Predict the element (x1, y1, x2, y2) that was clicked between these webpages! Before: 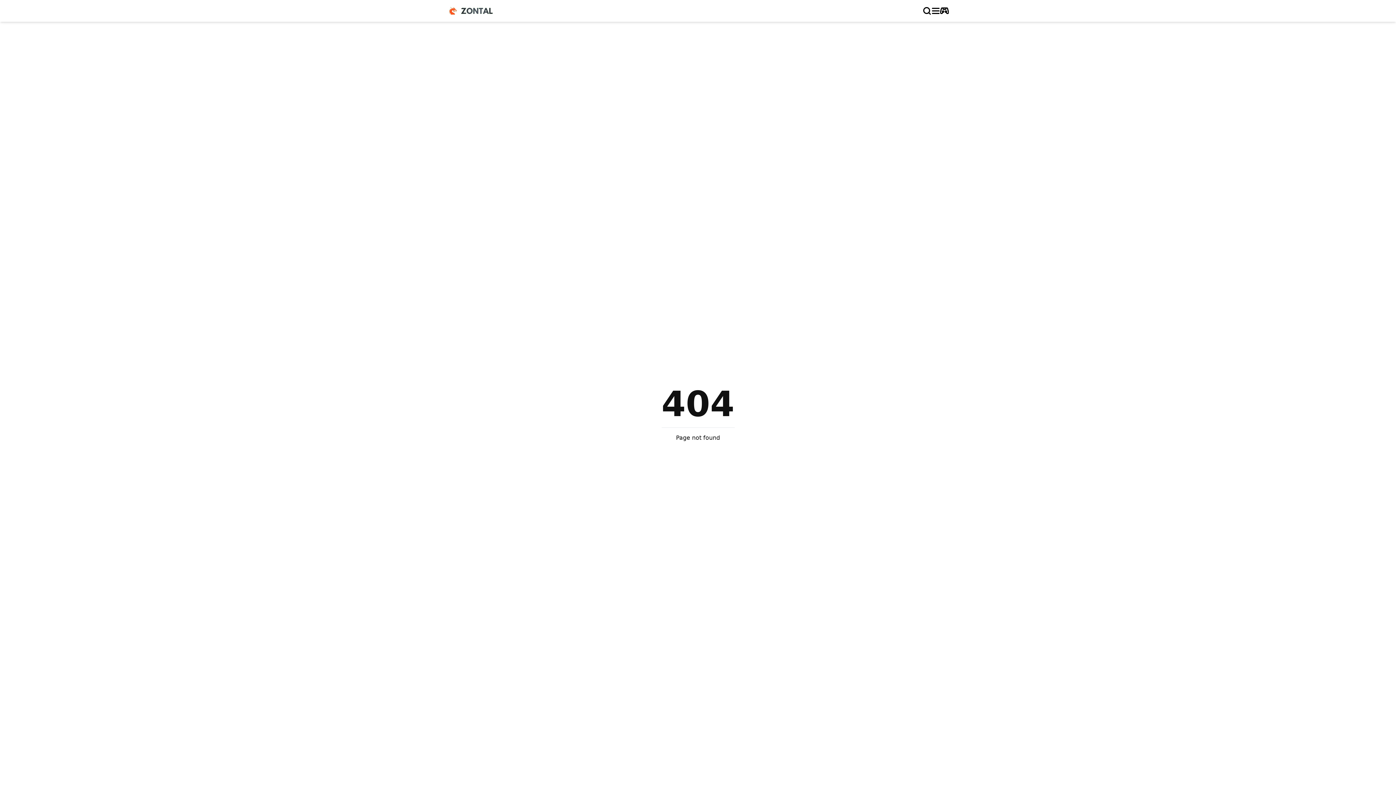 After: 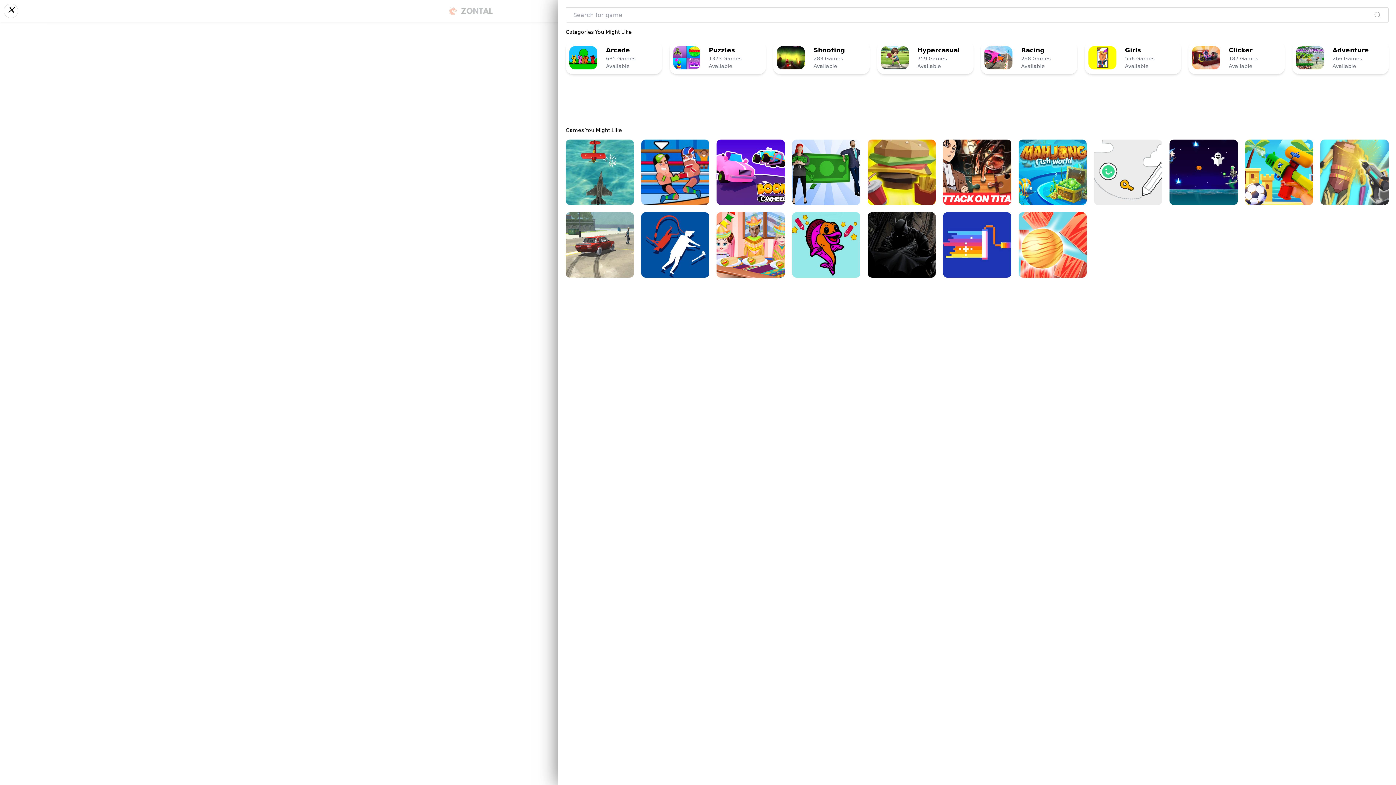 Action: bbox: (922, 6, 931, 15) label: search